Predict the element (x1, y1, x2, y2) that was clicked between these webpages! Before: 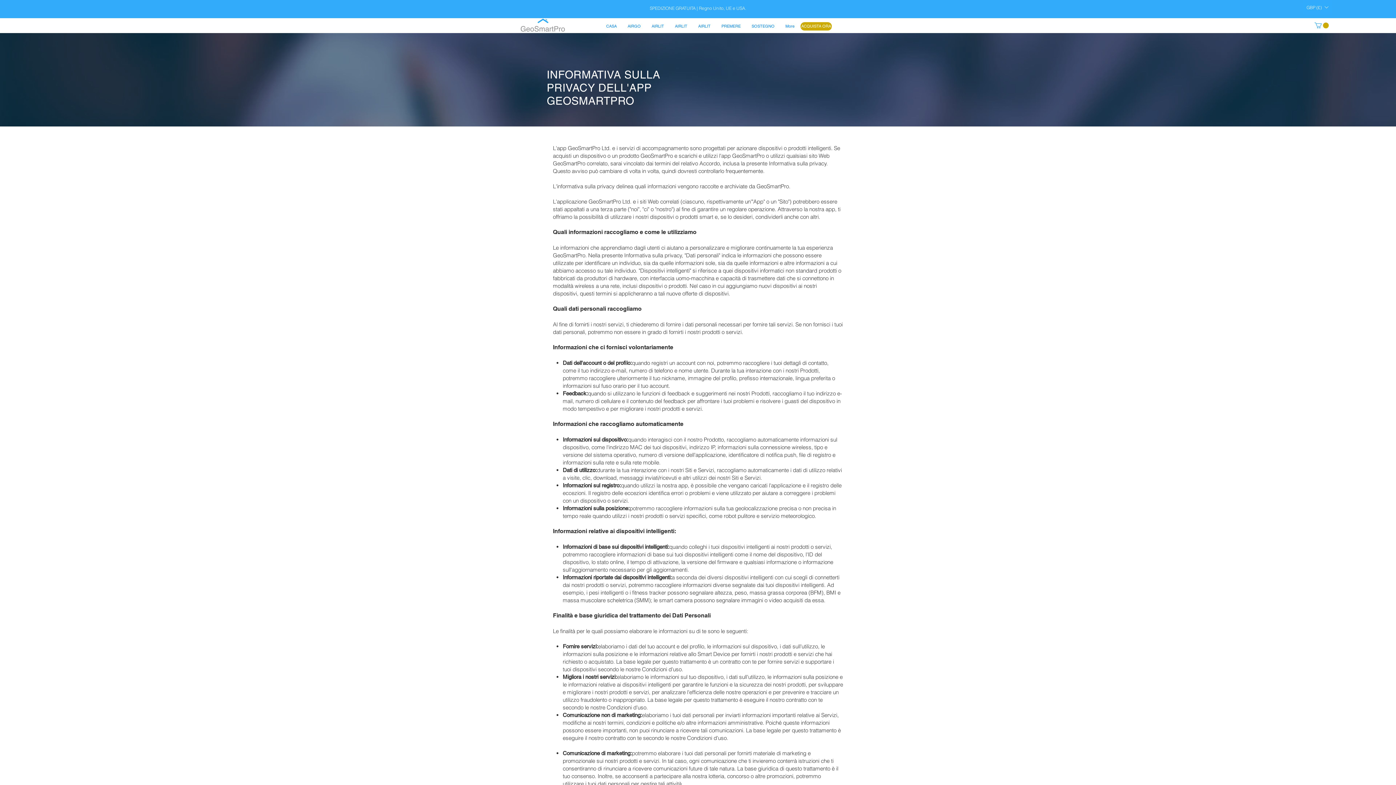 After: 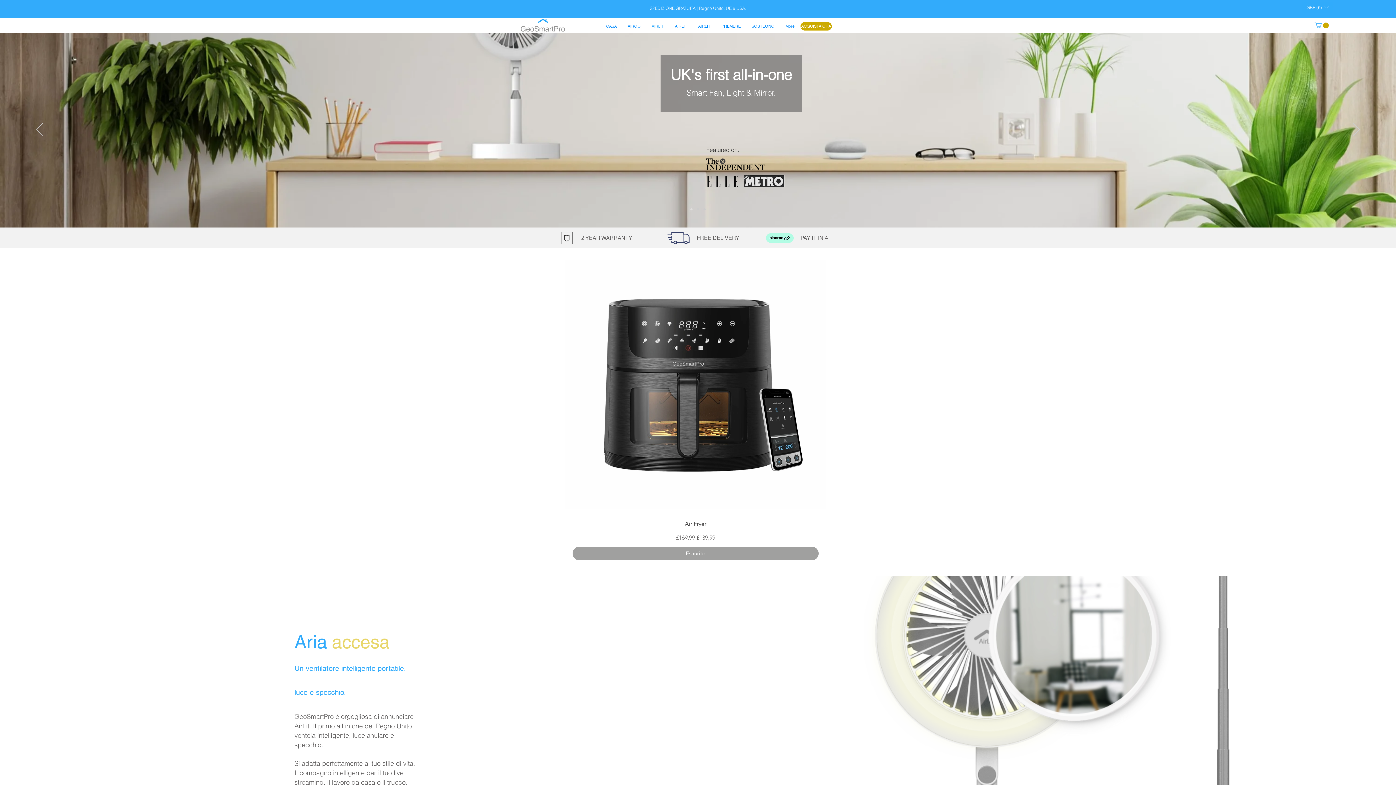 Action: label: AIRLIT bbox: (646, 22, 669, 30)